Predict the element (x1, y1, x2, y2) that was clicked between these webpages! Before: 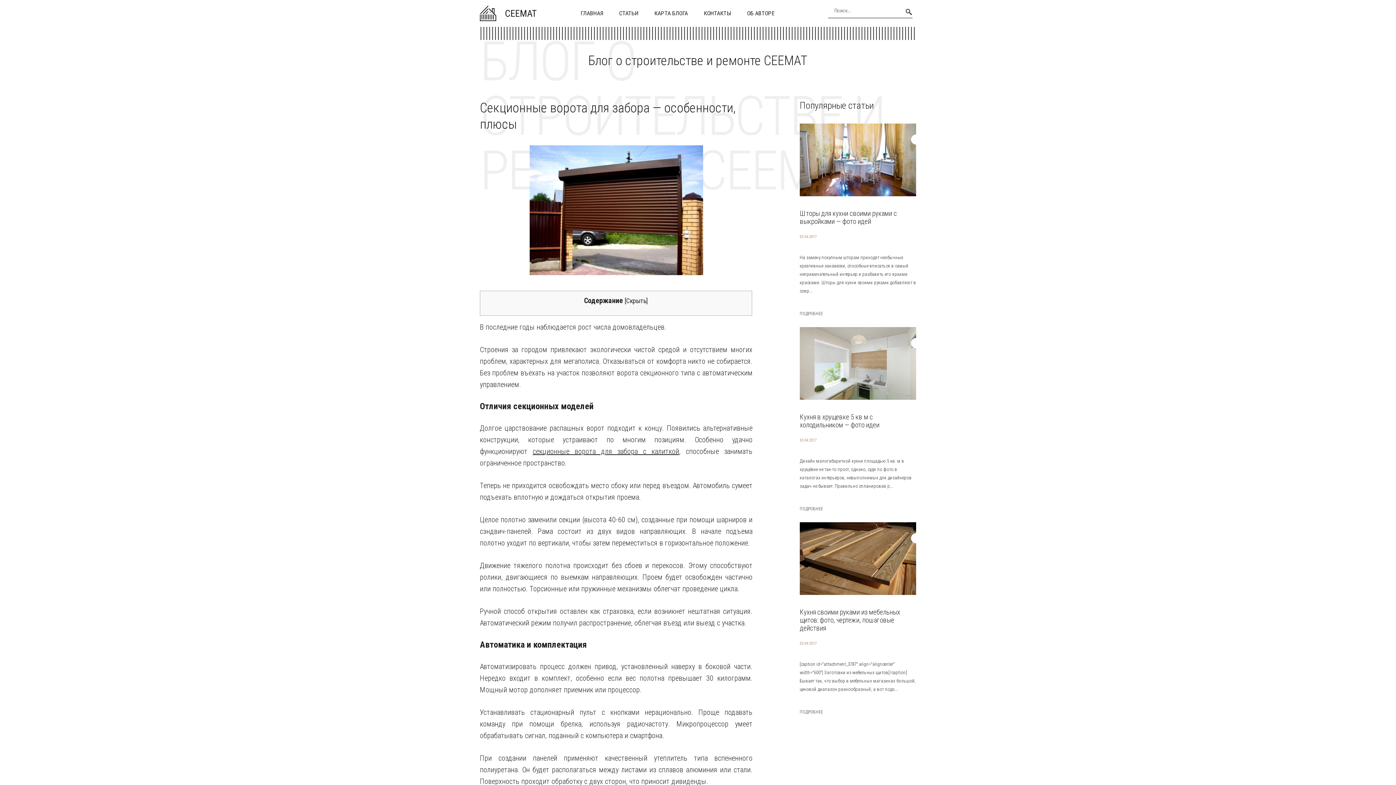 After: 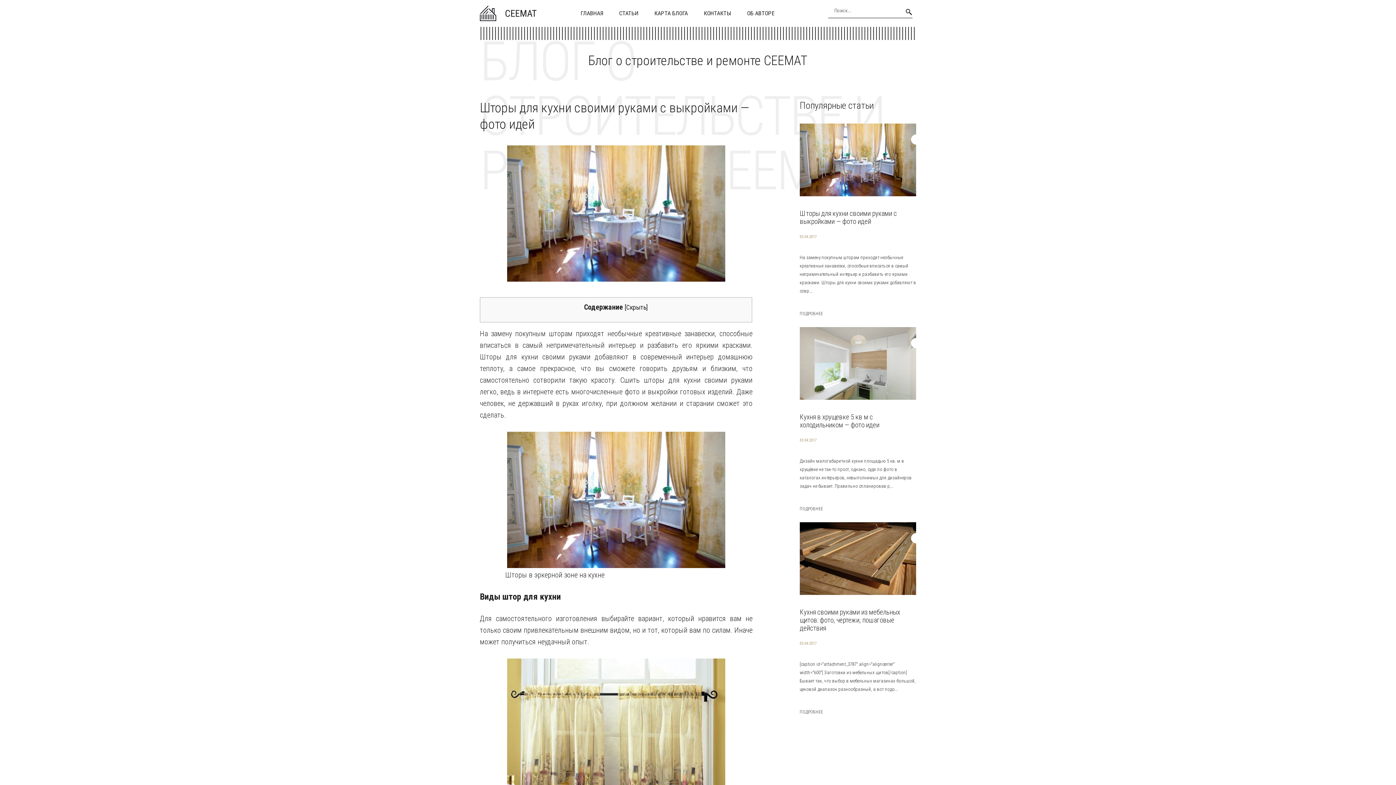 Action: bbox: (800, 123, 916, 196)